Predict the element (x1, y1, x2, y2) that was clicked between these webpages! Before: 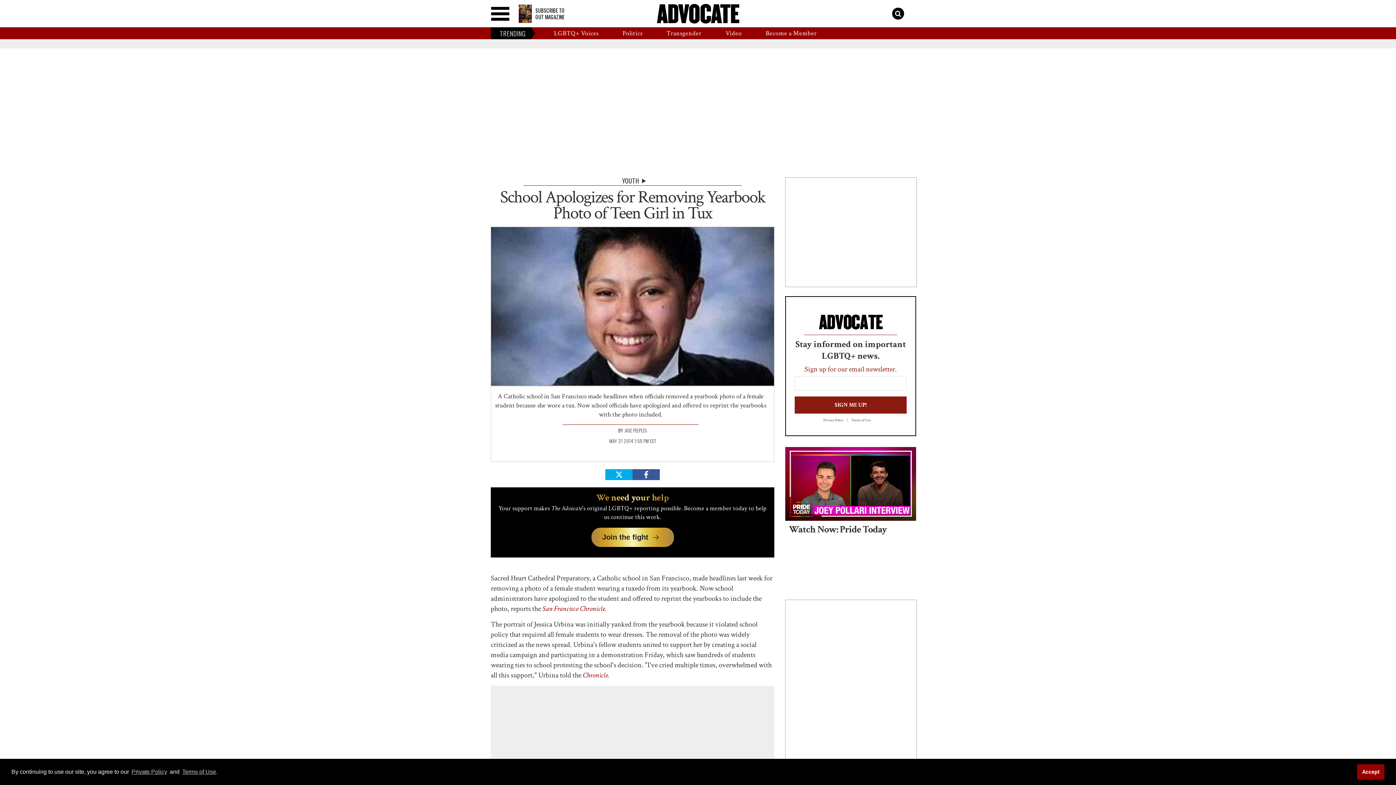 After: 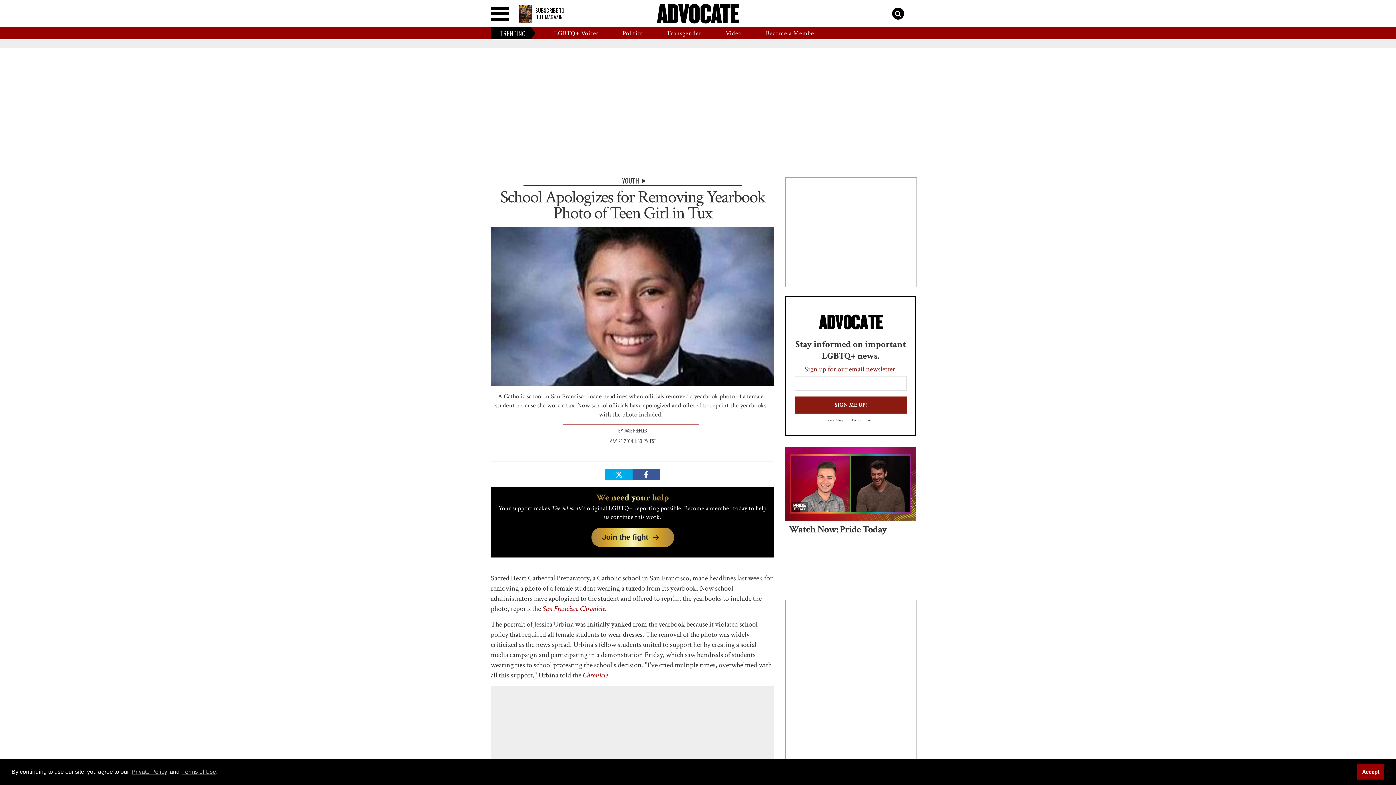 Action: label: Privacy Policy bbox: (823, 418, 851, 422)